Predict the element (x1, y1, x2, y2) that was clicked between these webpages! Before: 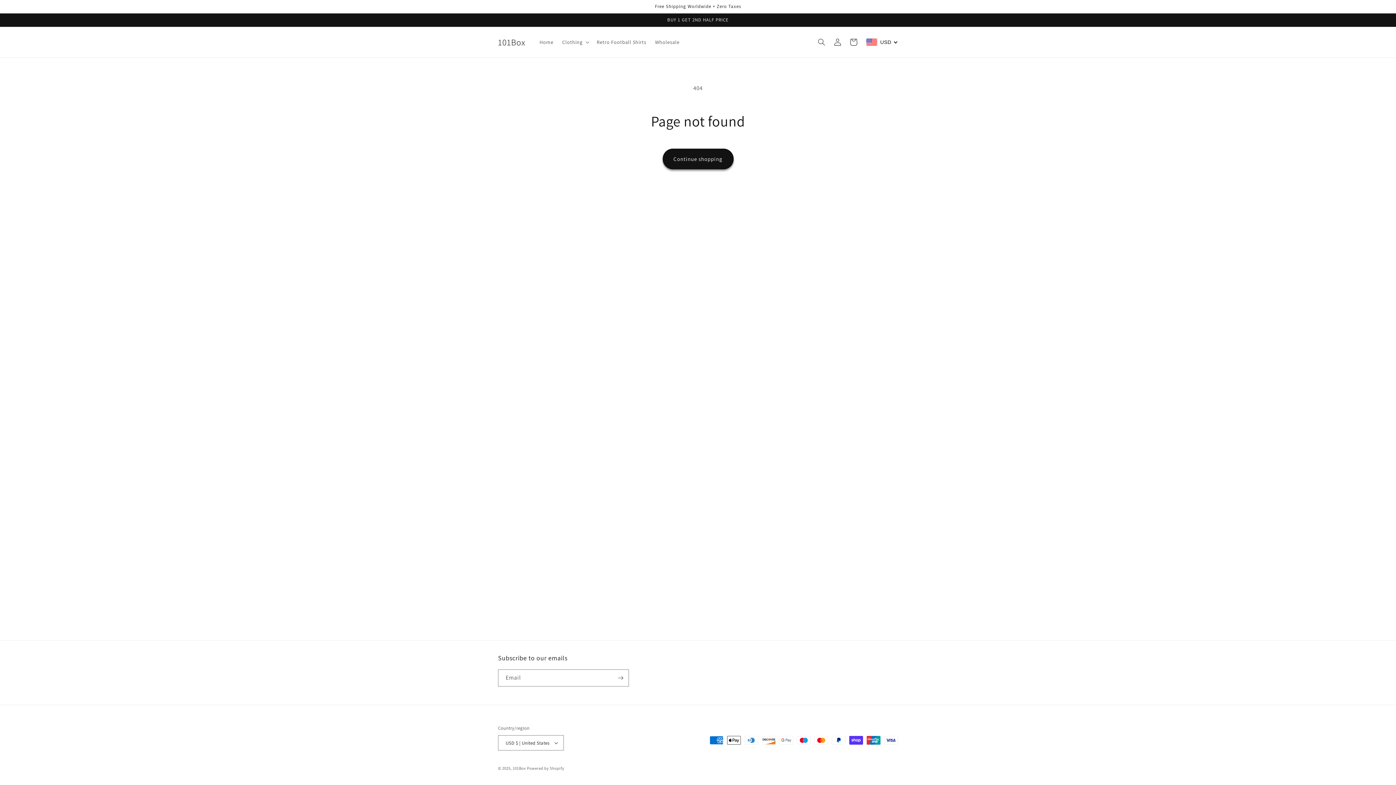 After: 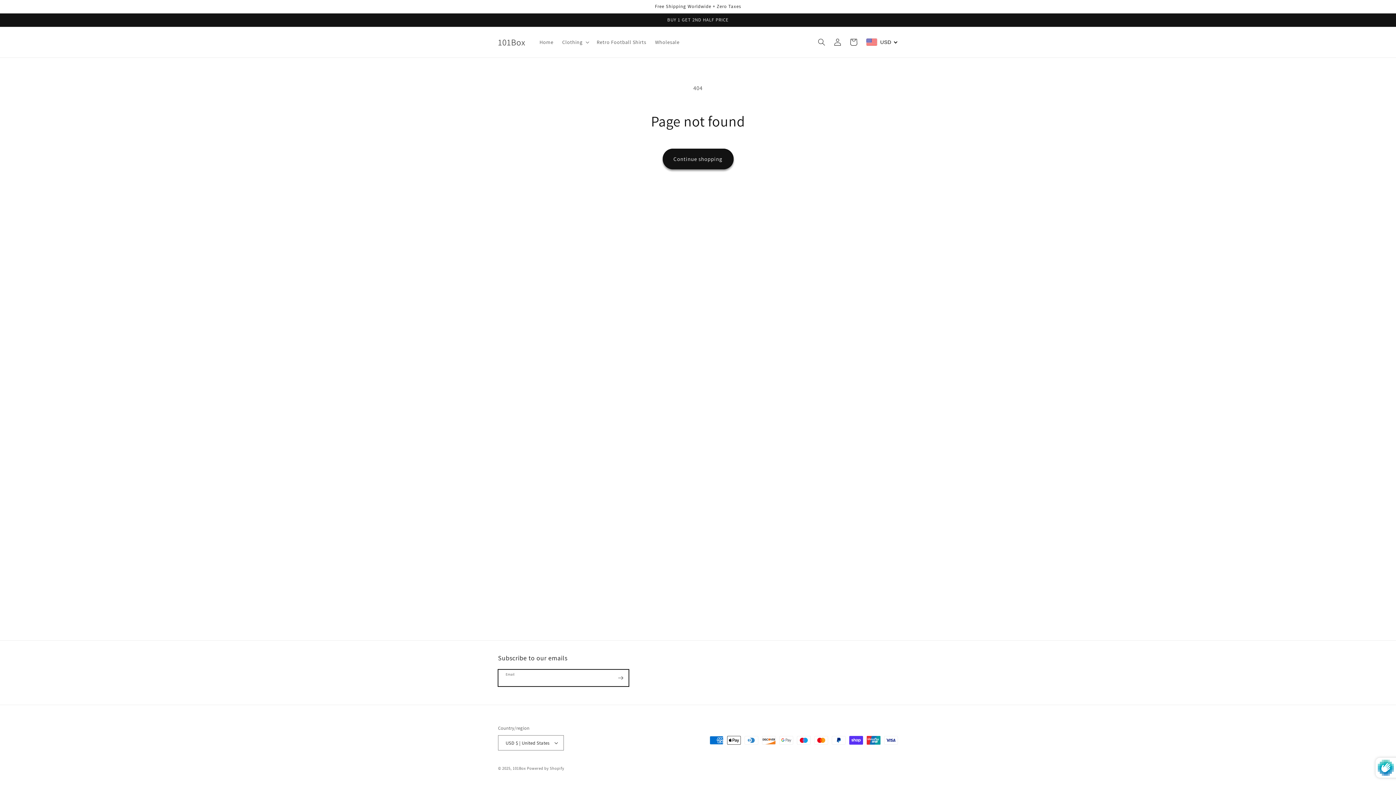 Action: bbox: (612, 669, 628, 686) label: Subscribe